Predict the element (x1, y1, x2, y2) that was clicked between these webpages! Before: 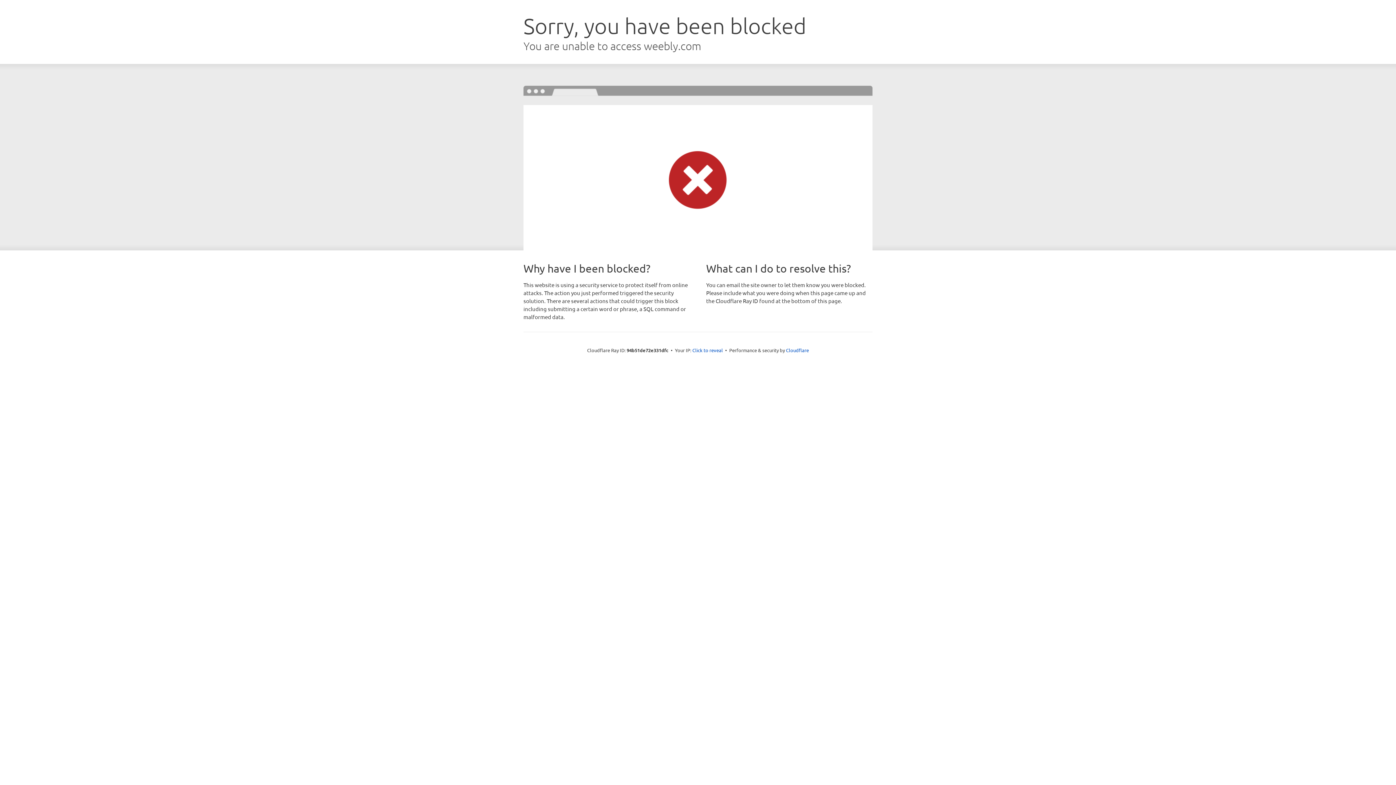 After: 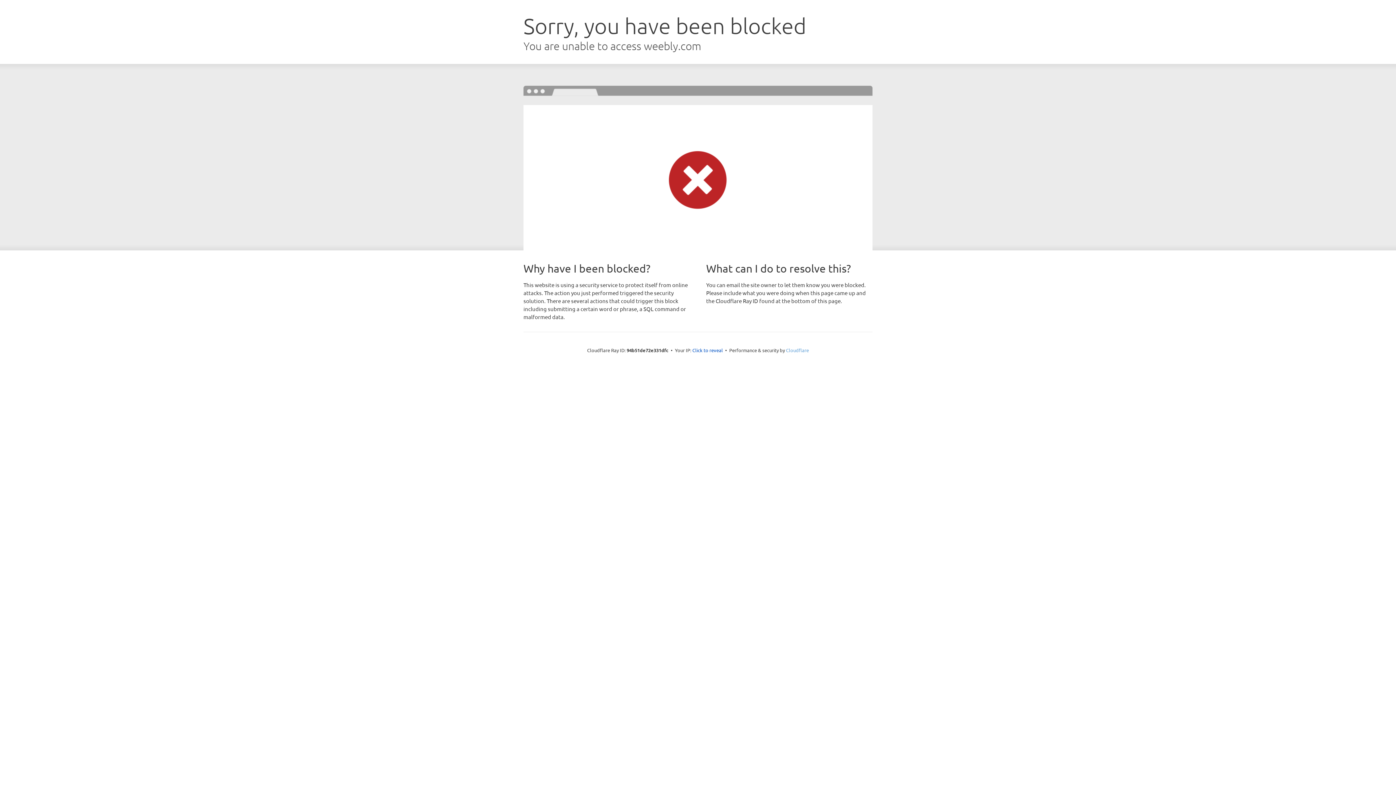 Action: bbox: (786, 347, 809, 353) label: Cloudflare